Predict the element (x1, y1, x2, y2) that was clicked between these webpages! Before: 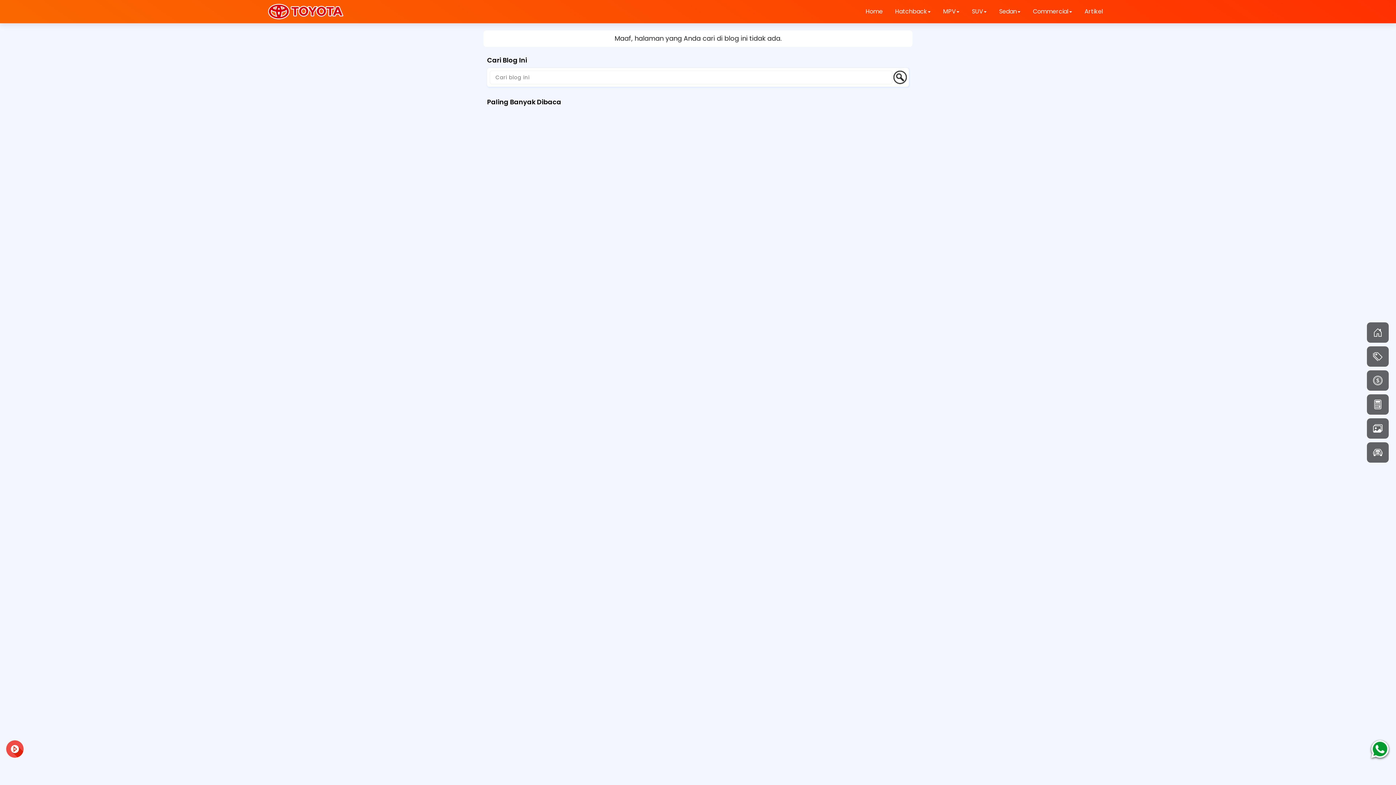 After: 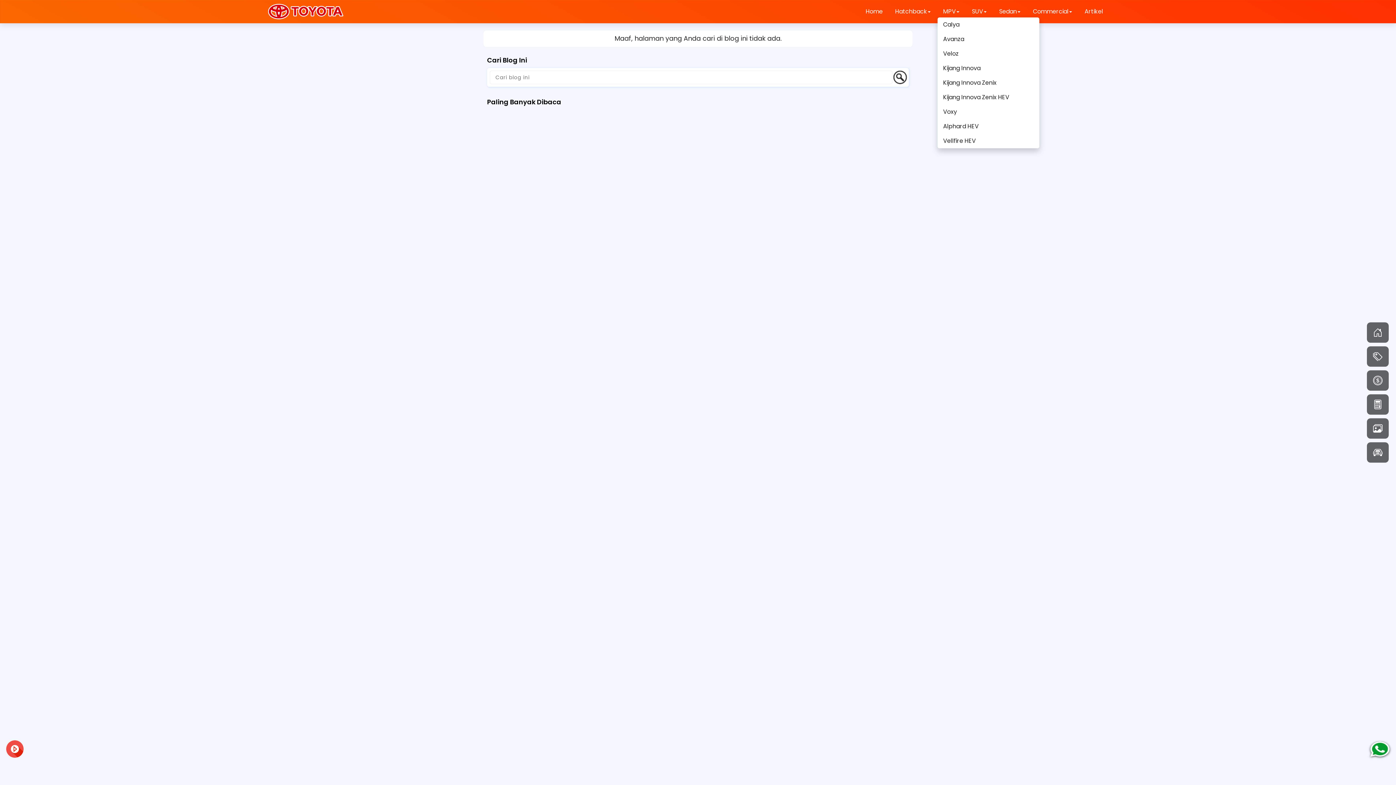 Action: bbox: (937, 0, 965, 22) label: MPV